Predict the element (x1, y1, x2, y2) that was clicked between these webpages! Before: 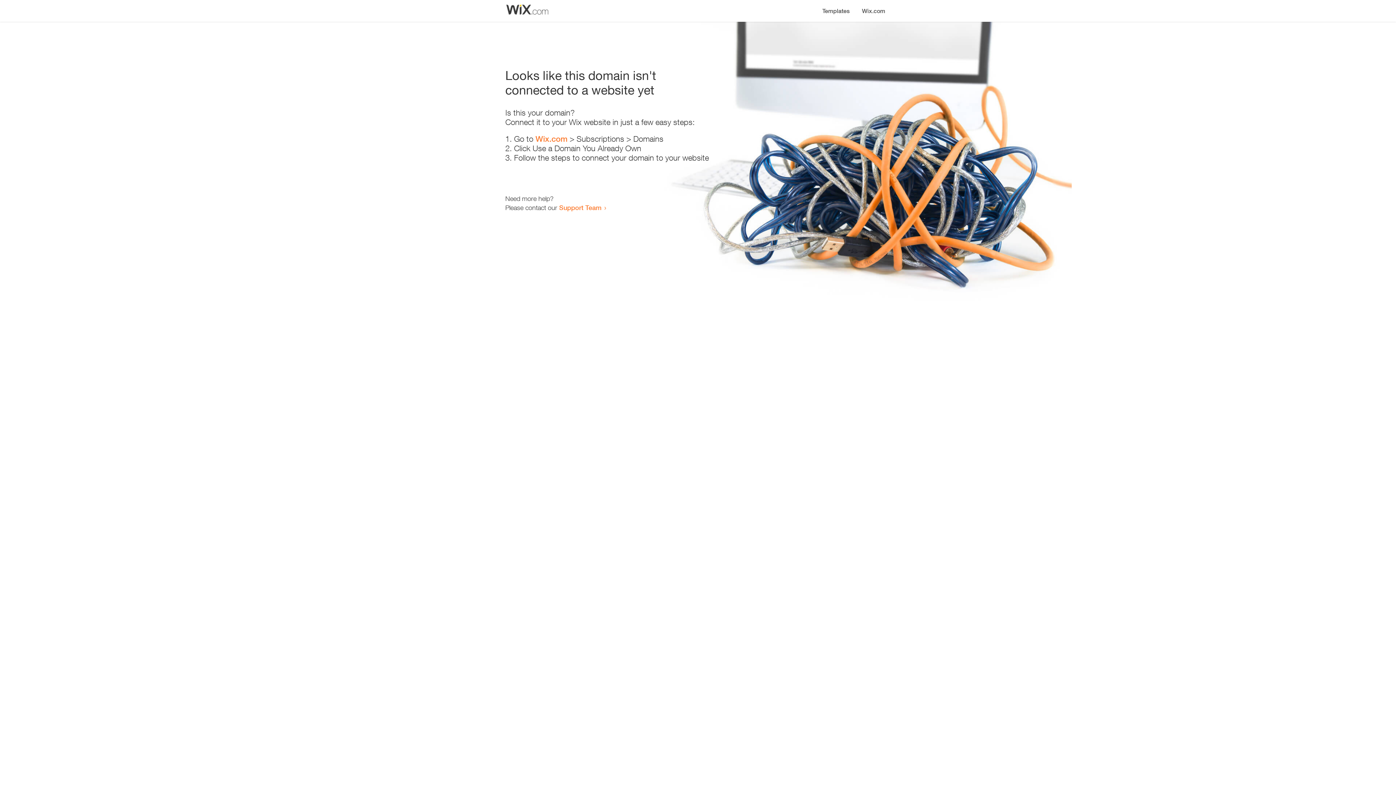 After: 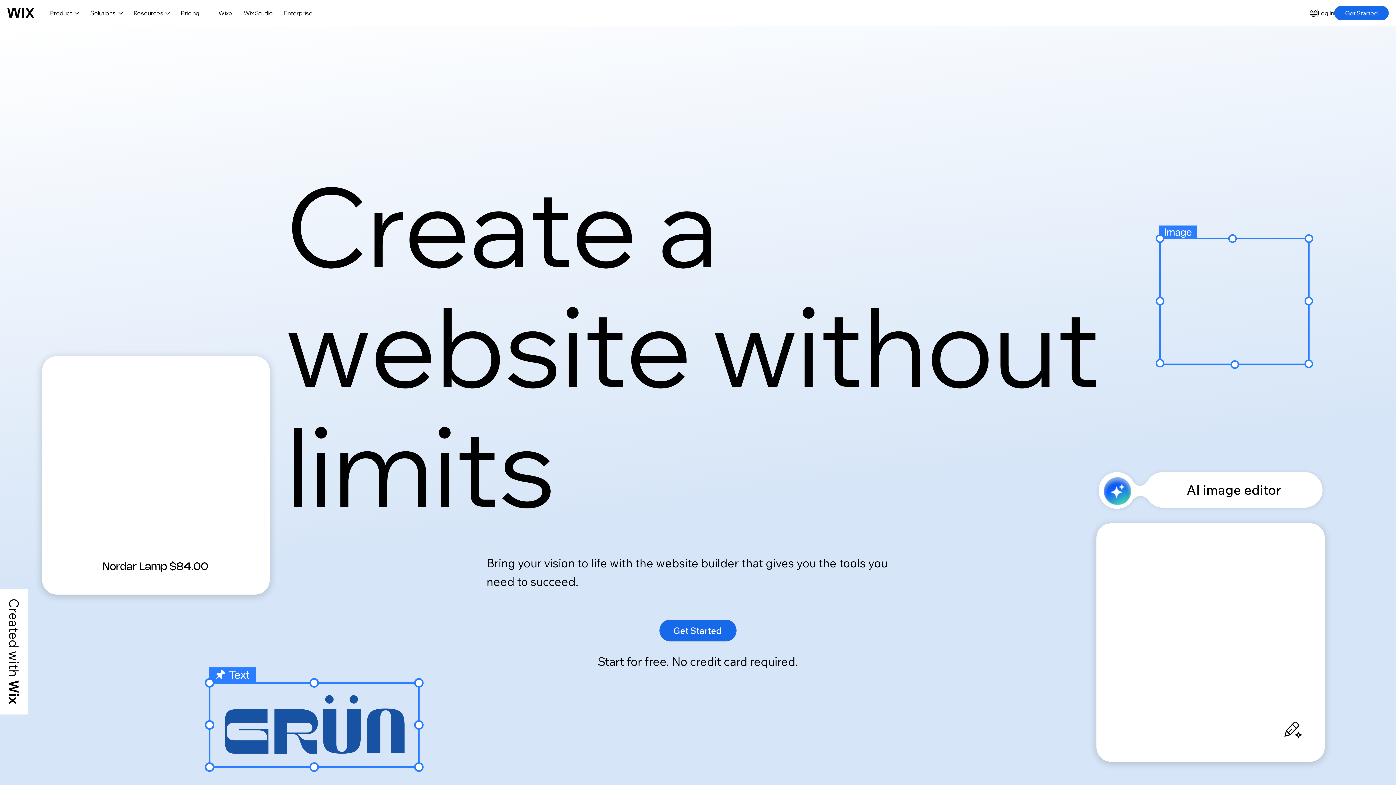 Action: label: Wix.com bbox: (535, 134, 567, 143)